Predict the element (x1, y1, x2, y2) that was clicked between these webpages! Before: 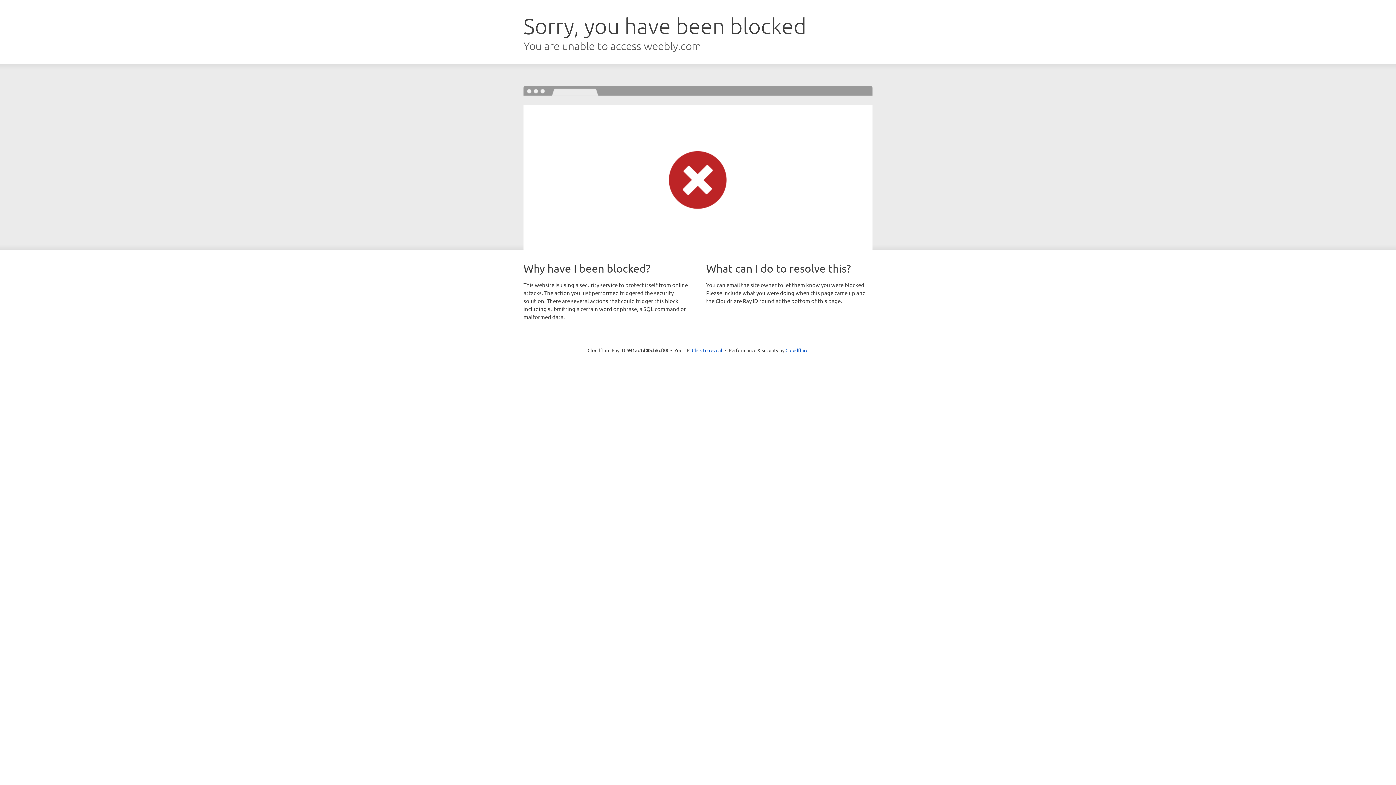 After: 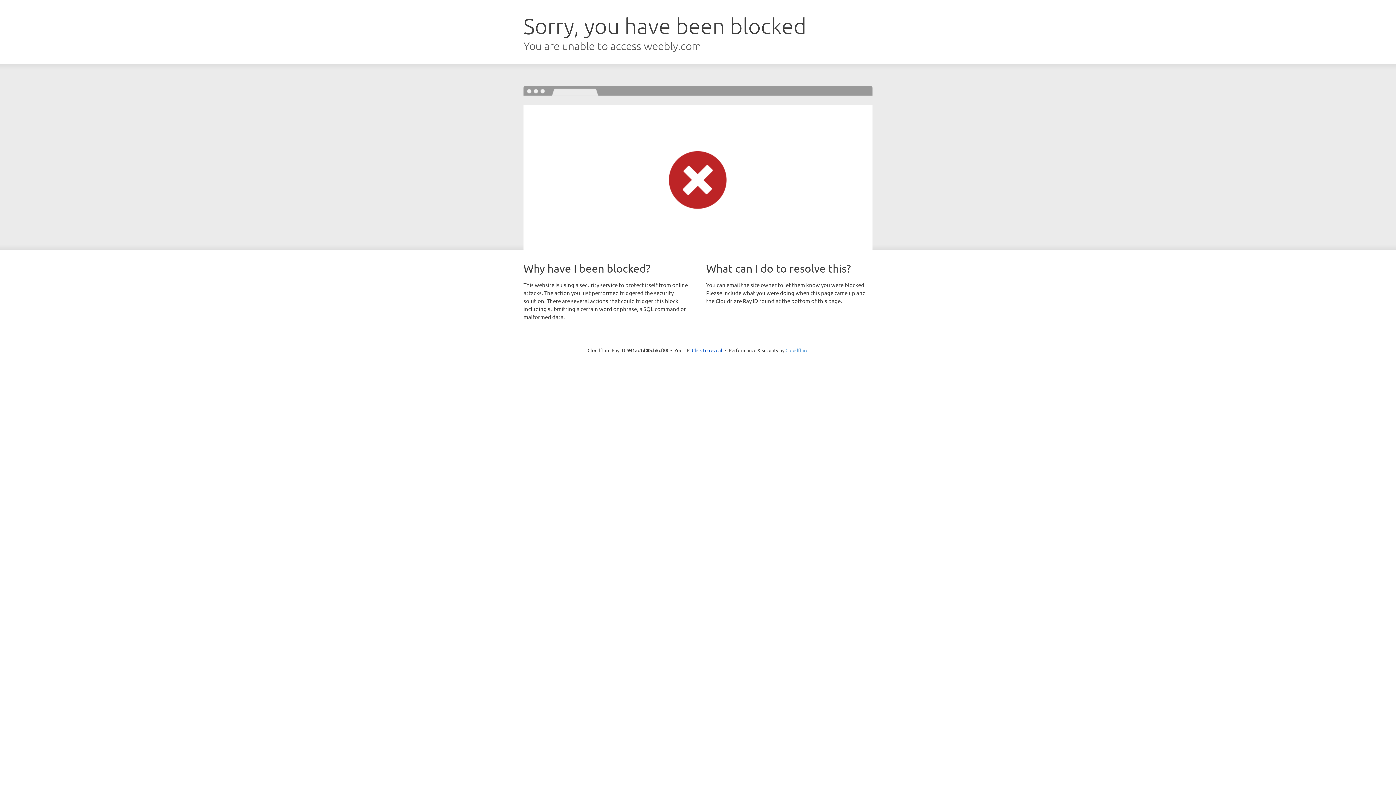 Action: label: Cloudflare bbox: (785, 347, 808, 353)